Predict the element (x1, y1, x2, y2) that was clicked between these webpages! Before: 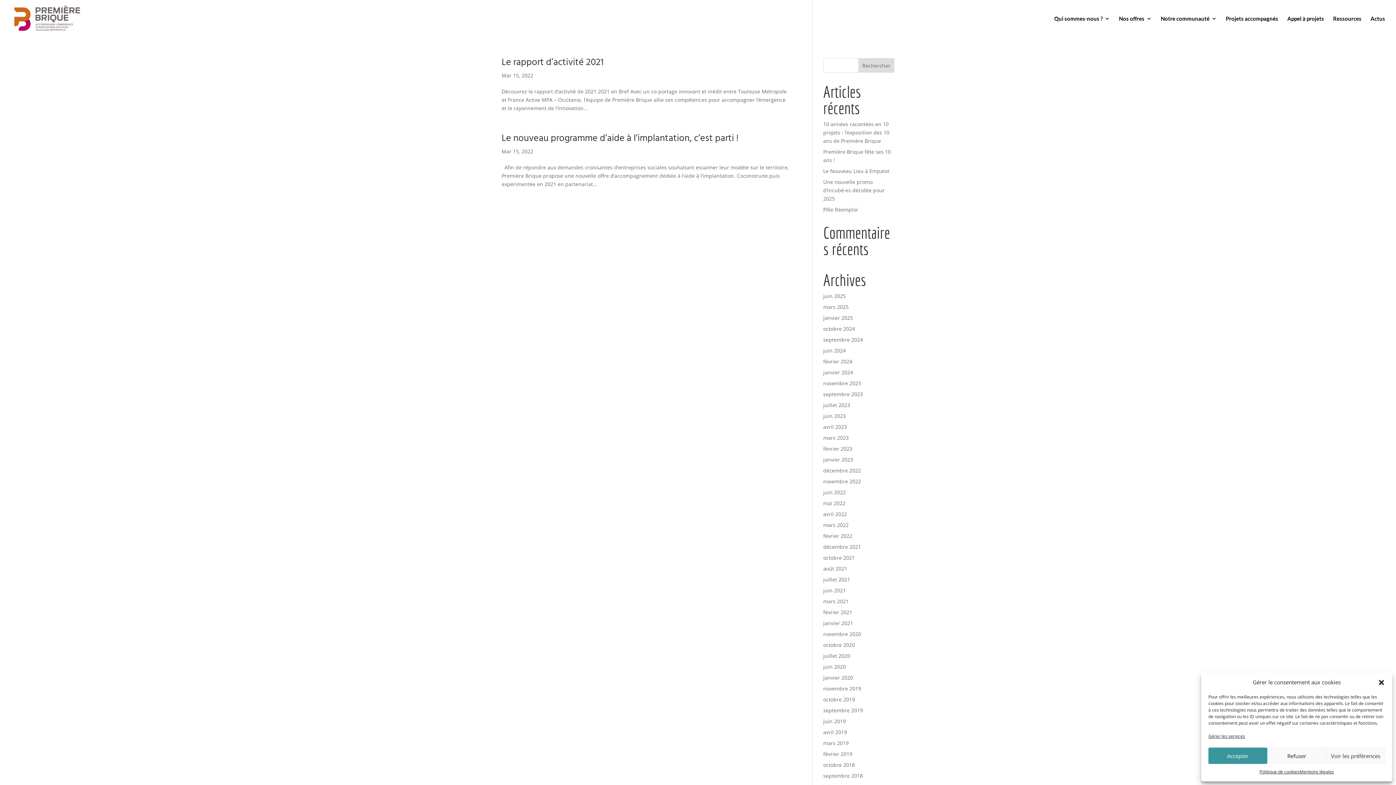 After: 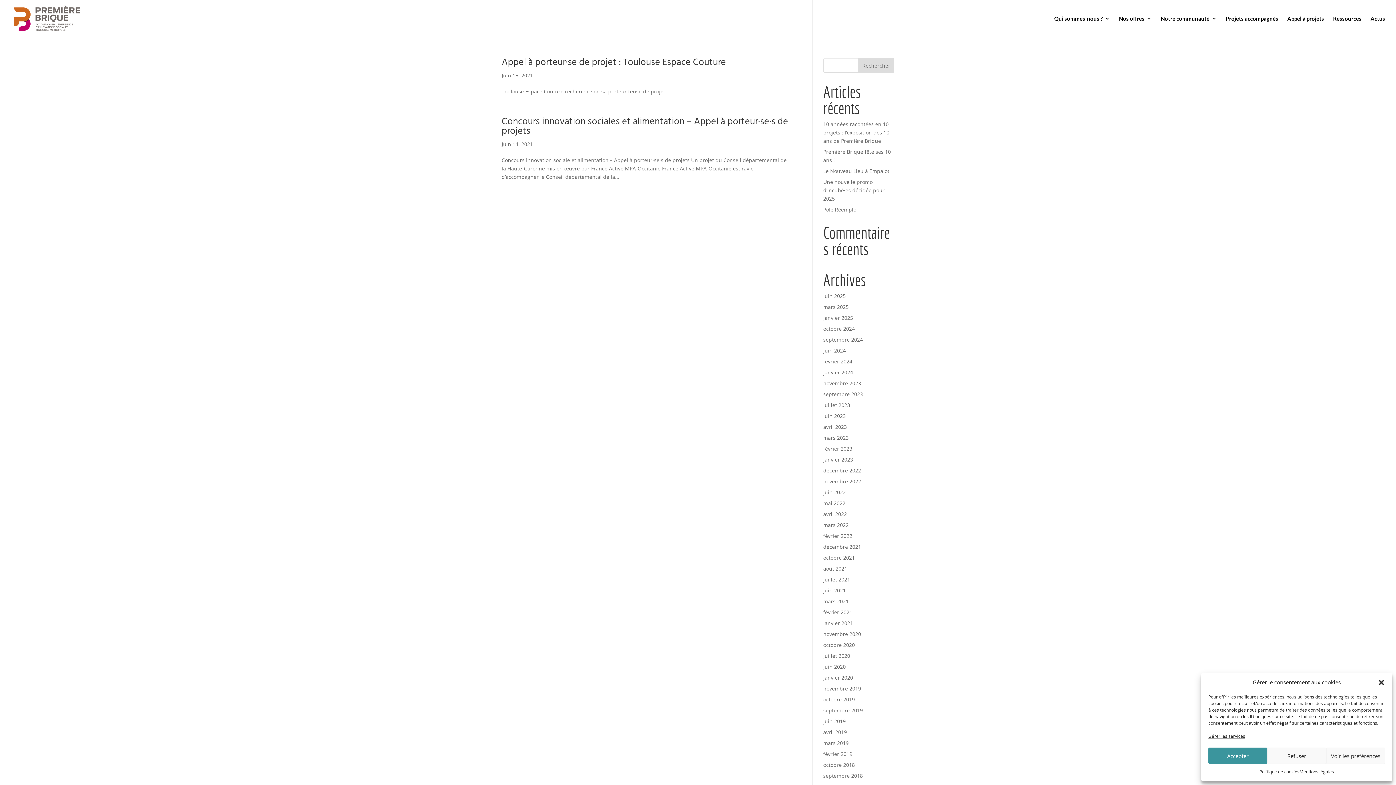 Action: label: juin 2021 bbox: (823, 587, 846, 594)